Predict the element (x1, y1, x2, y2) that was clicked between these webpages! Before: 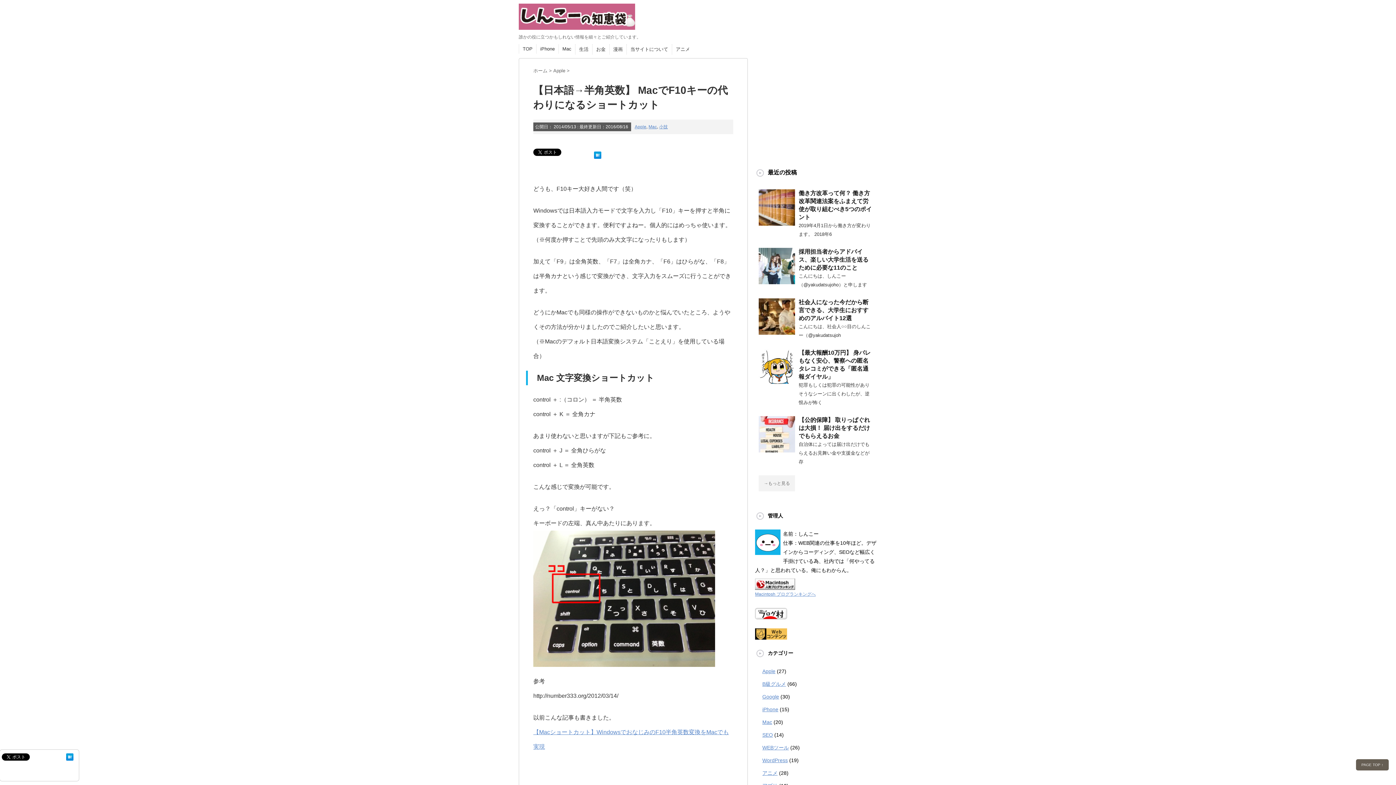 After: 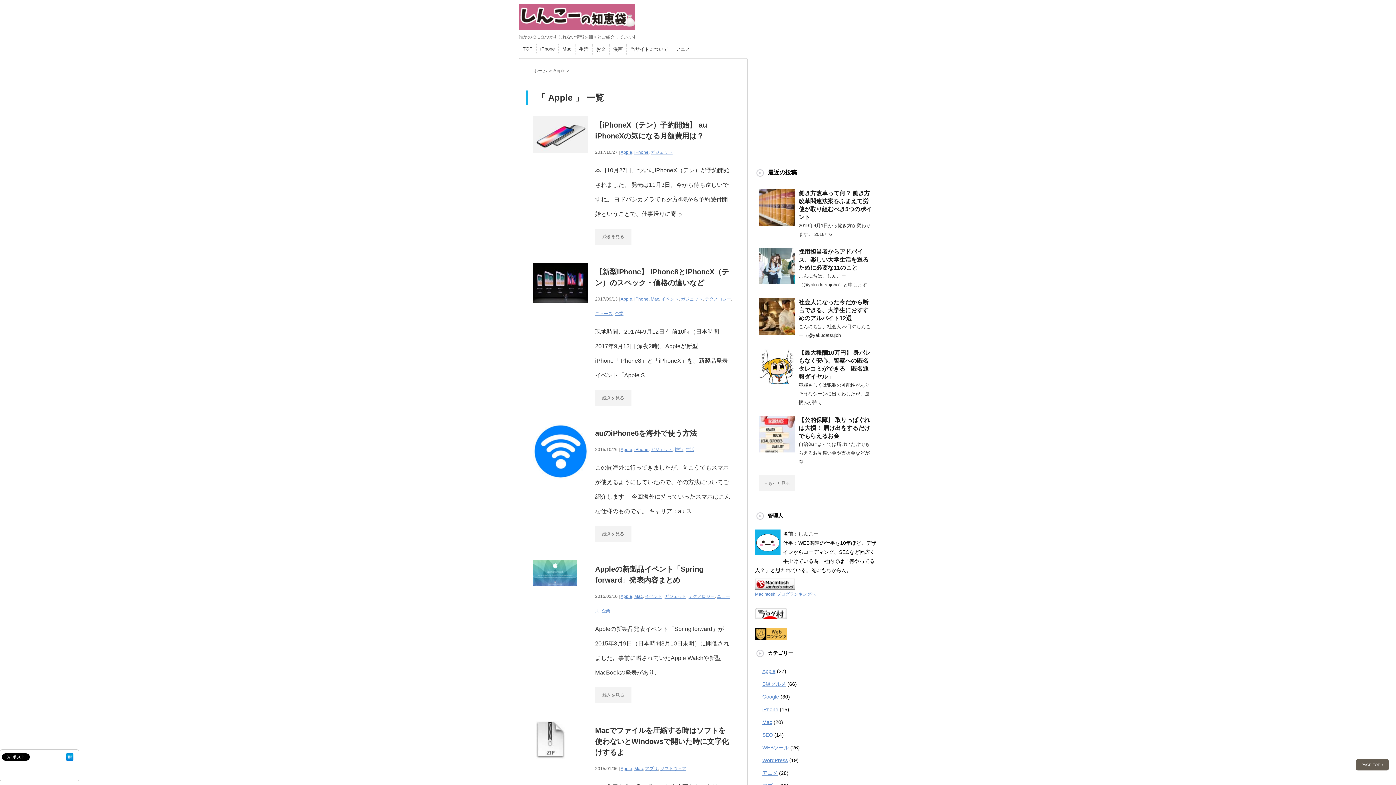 Action: label: Apple bbox: (634, 124, 646, 129)